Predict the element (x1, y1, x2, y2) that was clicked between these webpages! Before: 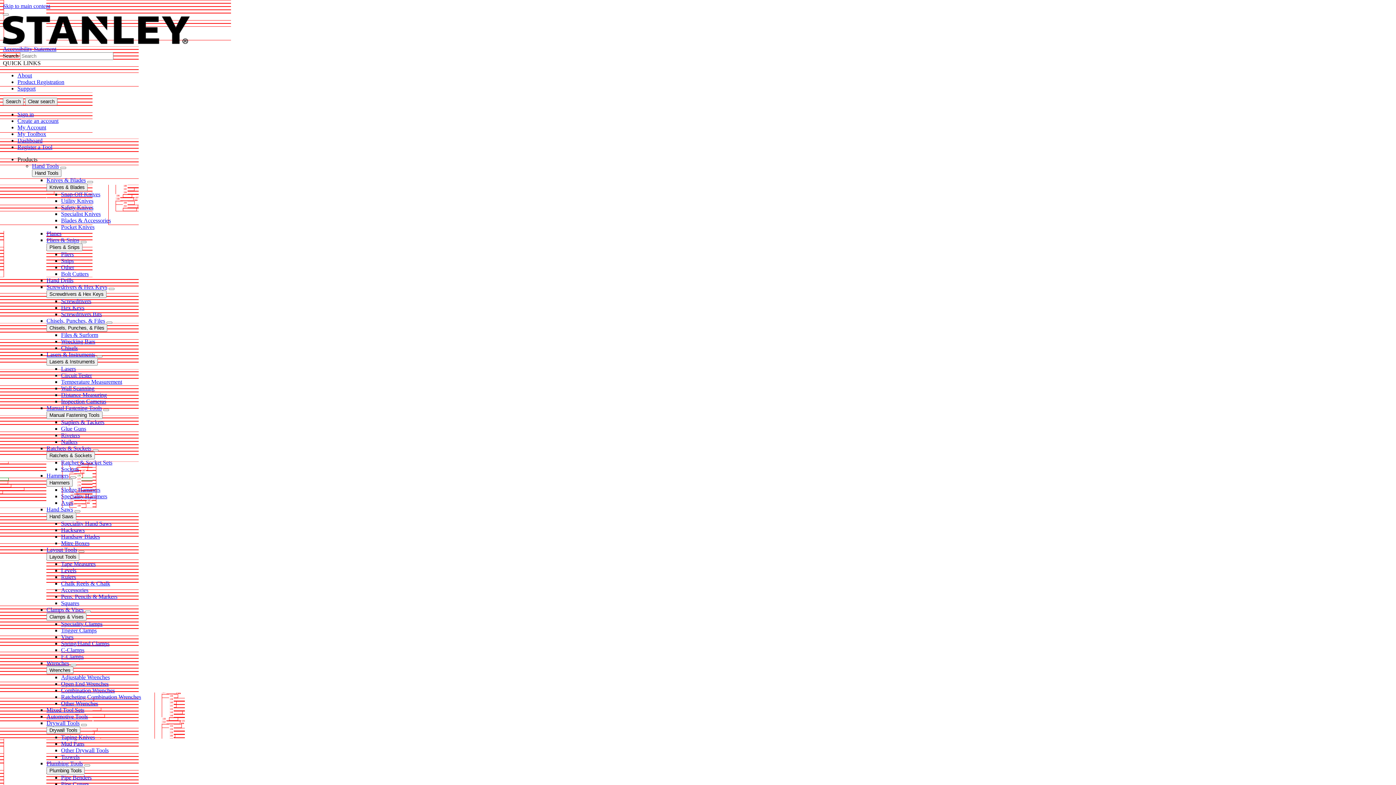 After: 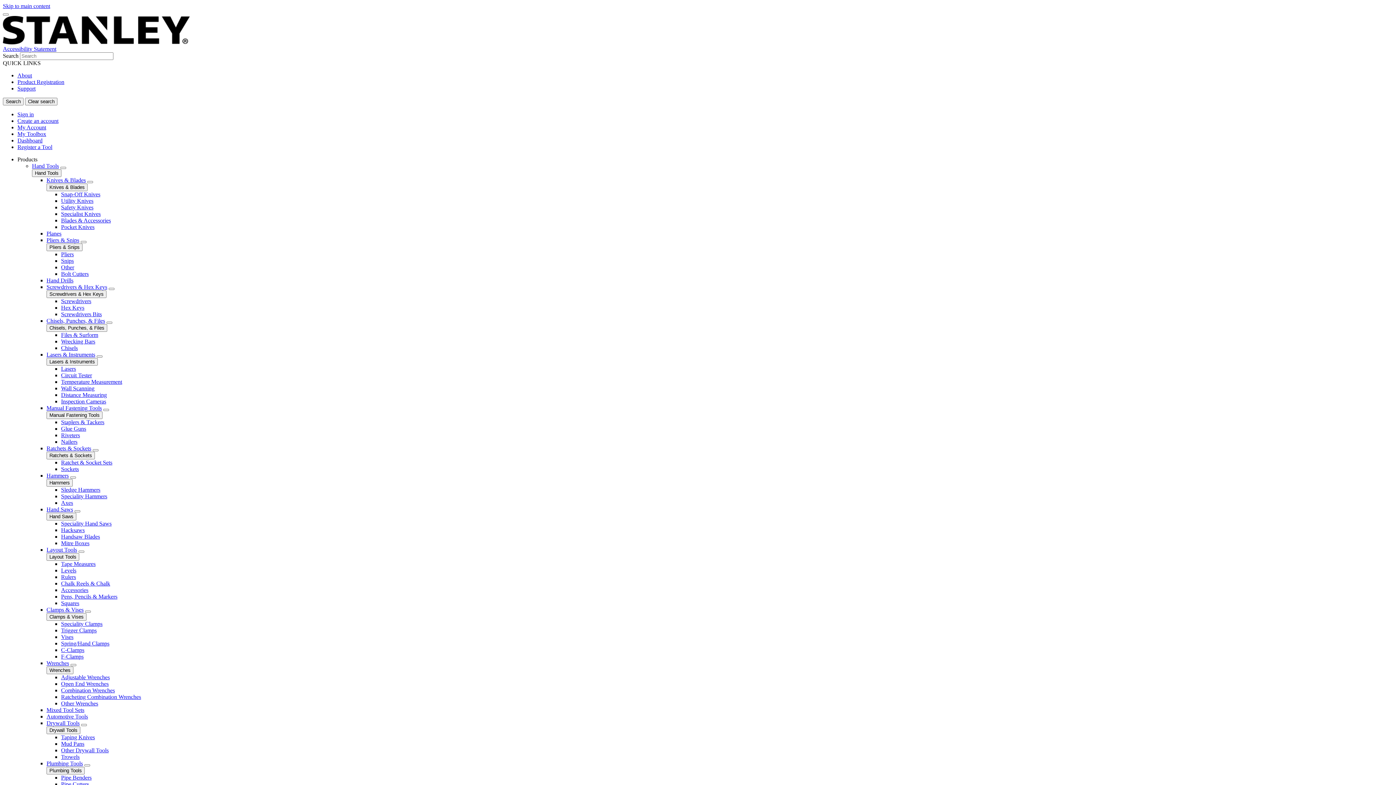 Action: bbox: (61, 674, 109, 680) label: Adjustable Wrenches